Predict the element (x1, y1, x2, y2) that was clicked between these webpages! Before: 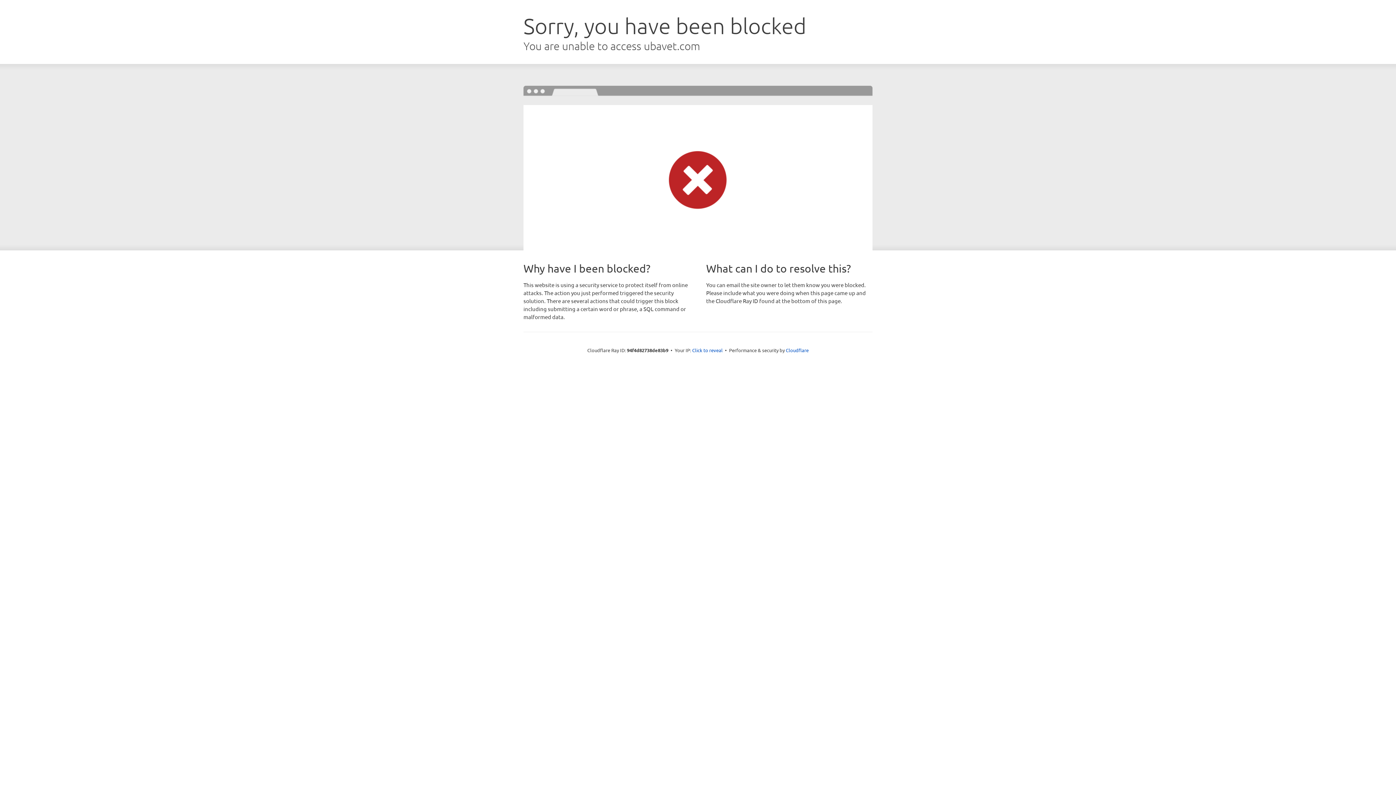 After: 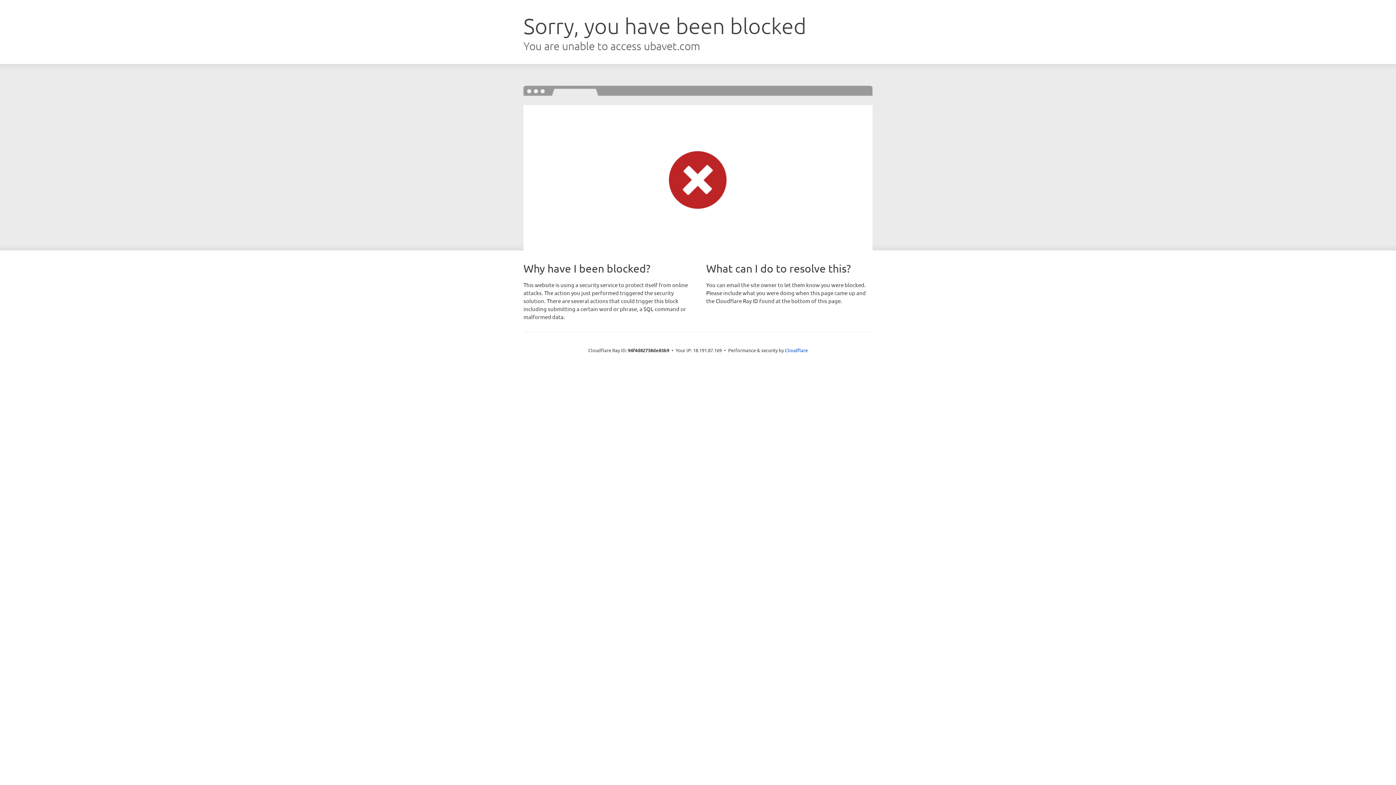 Action: label: Click to reveal bbox: (692, 346, 722, 353)